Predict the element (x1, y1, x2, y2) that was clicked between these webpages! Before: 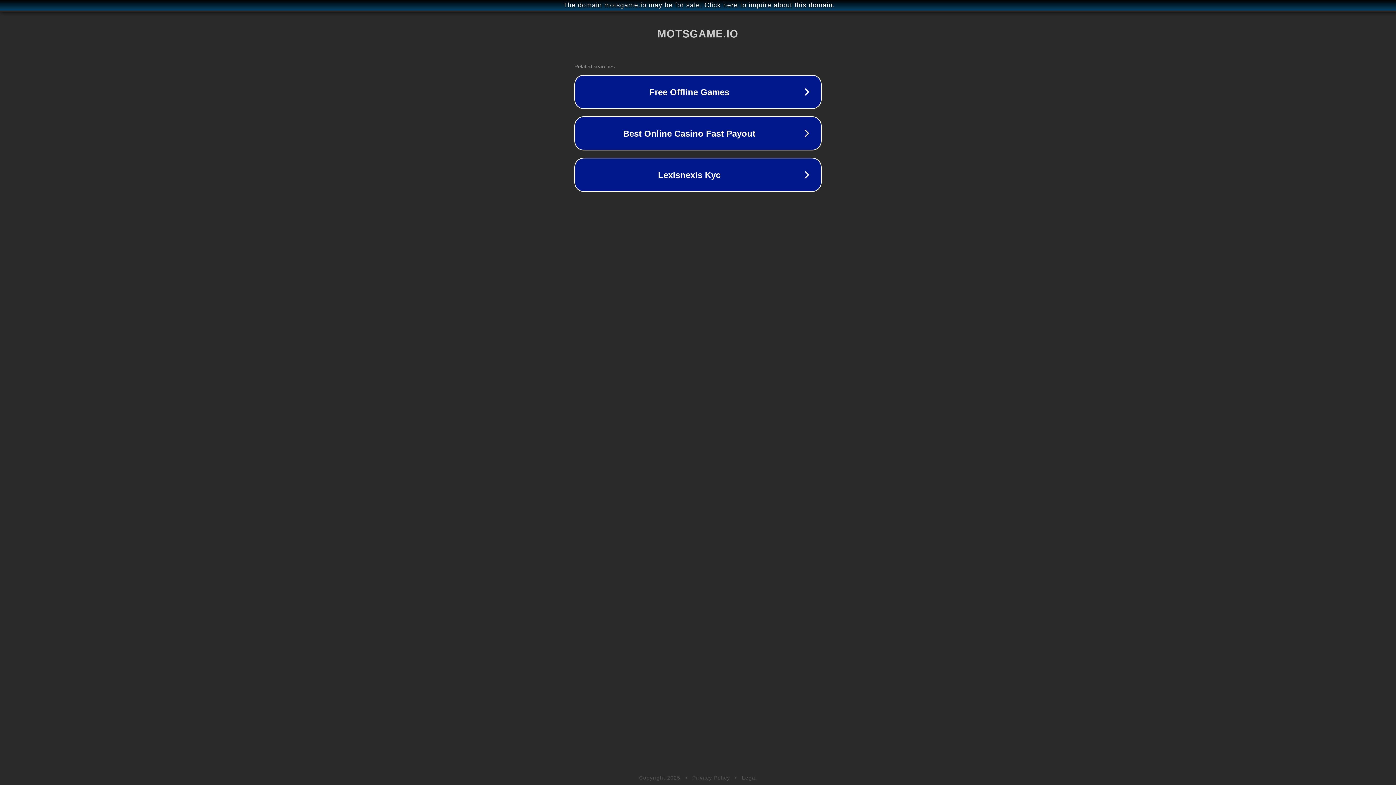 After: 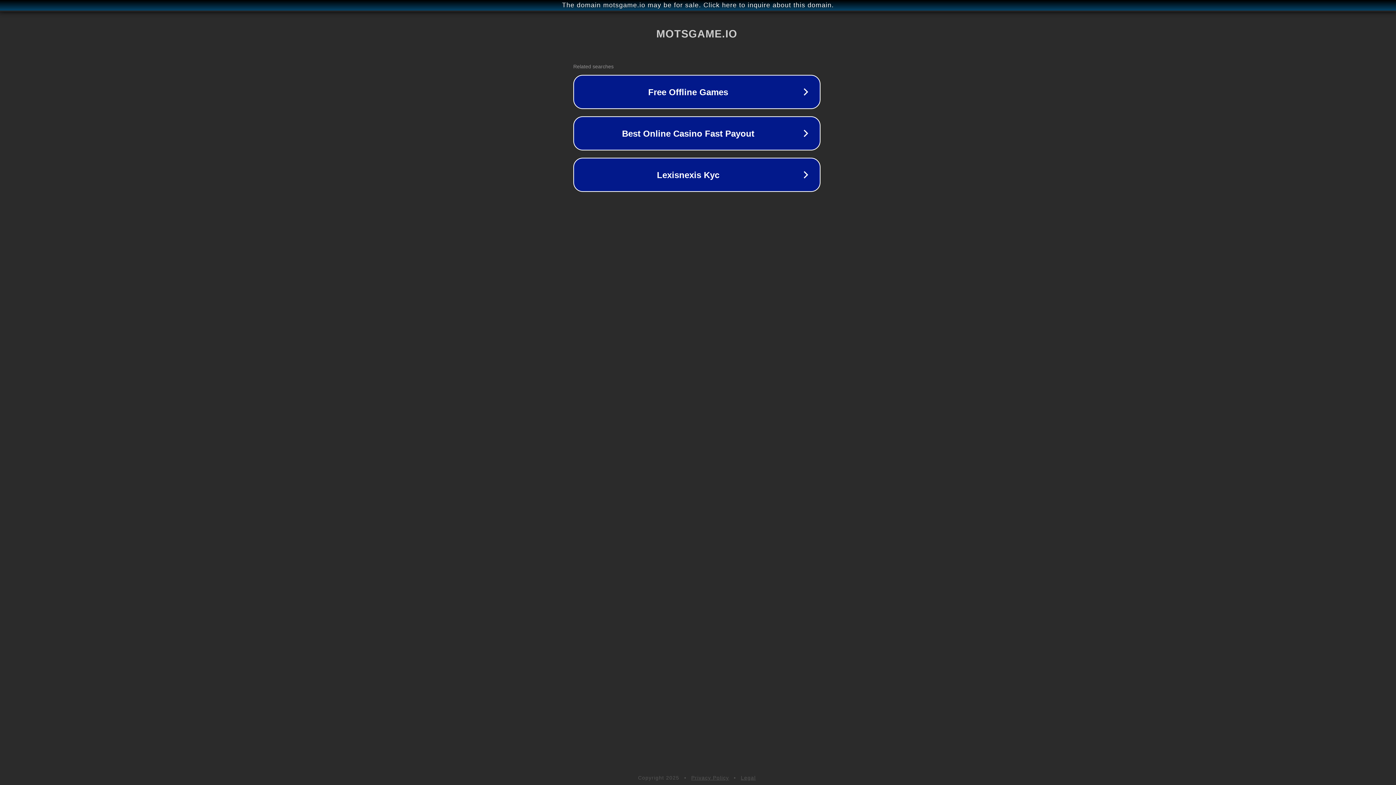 Action: bbox: (1, 1, 1397, 9) label: The domain motsgame.io may be for sale. Click here to inquire about this domain.